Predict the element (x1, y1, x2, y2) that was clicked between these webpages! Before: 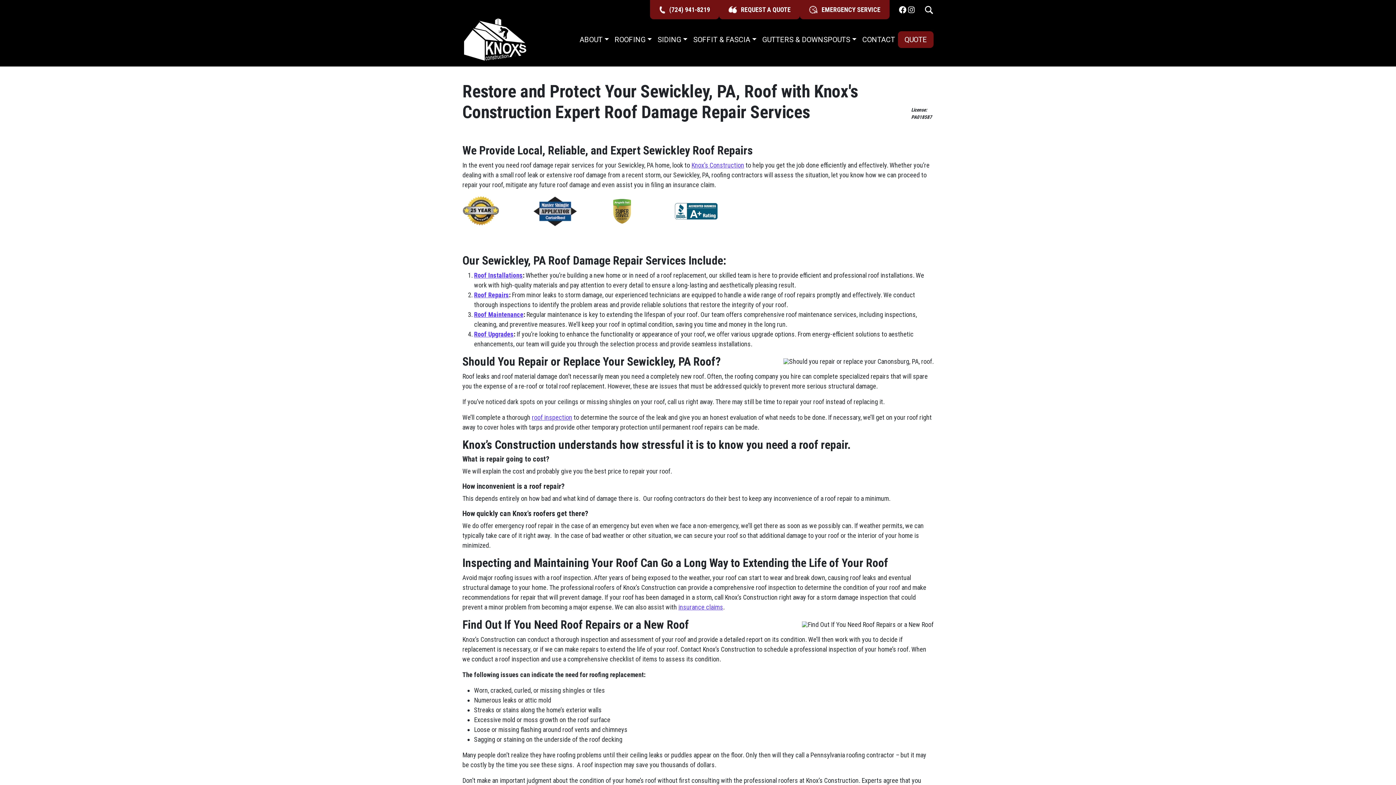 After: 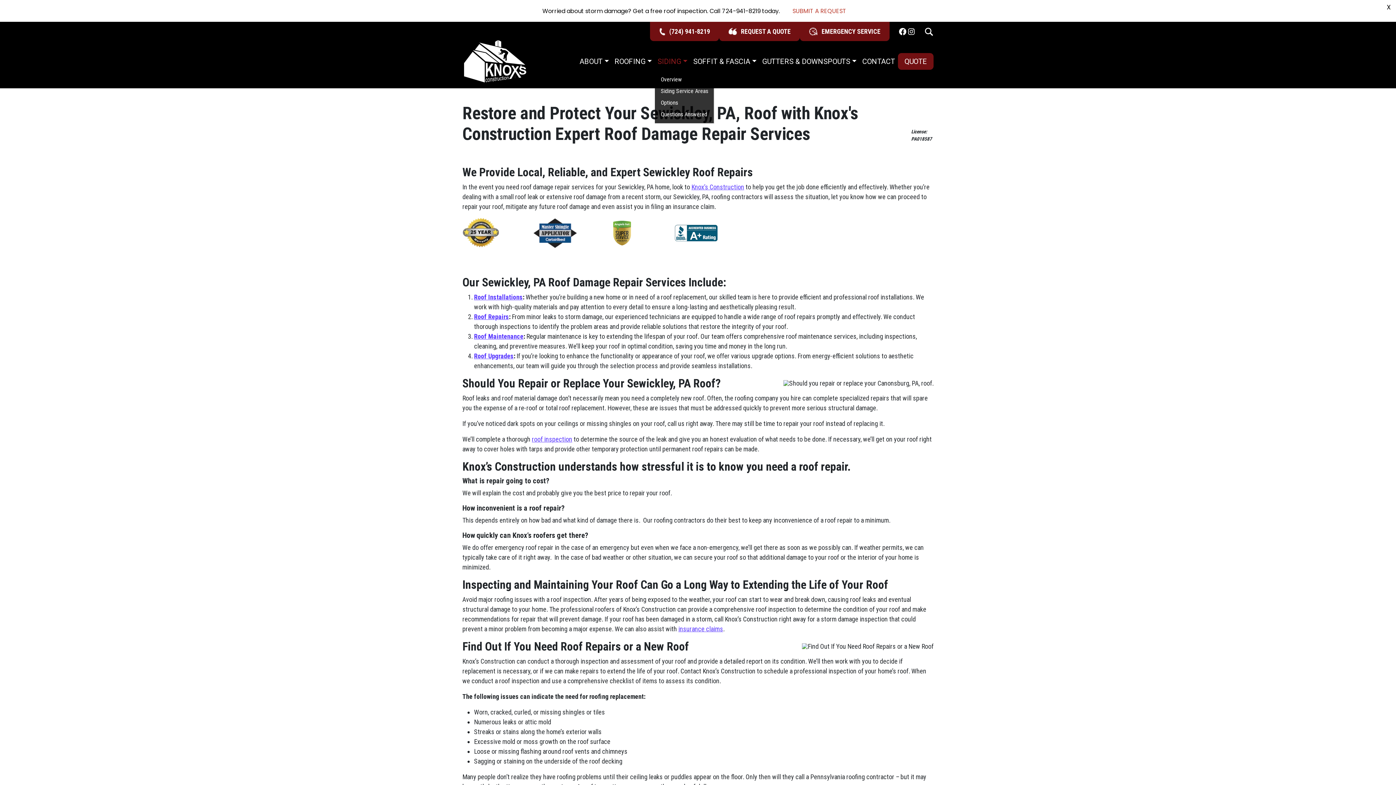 Action: label: SIDING bbox: (654, 31, 690, 48)